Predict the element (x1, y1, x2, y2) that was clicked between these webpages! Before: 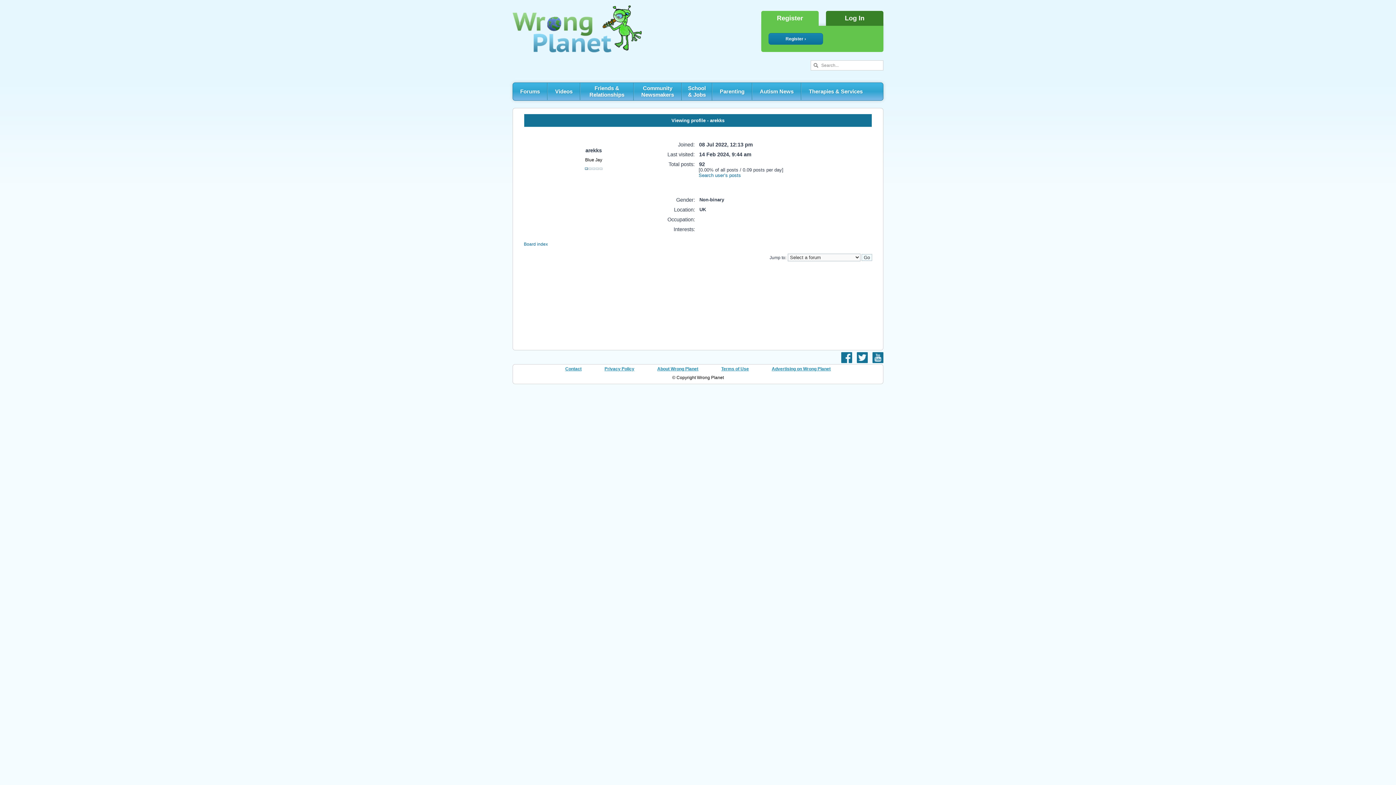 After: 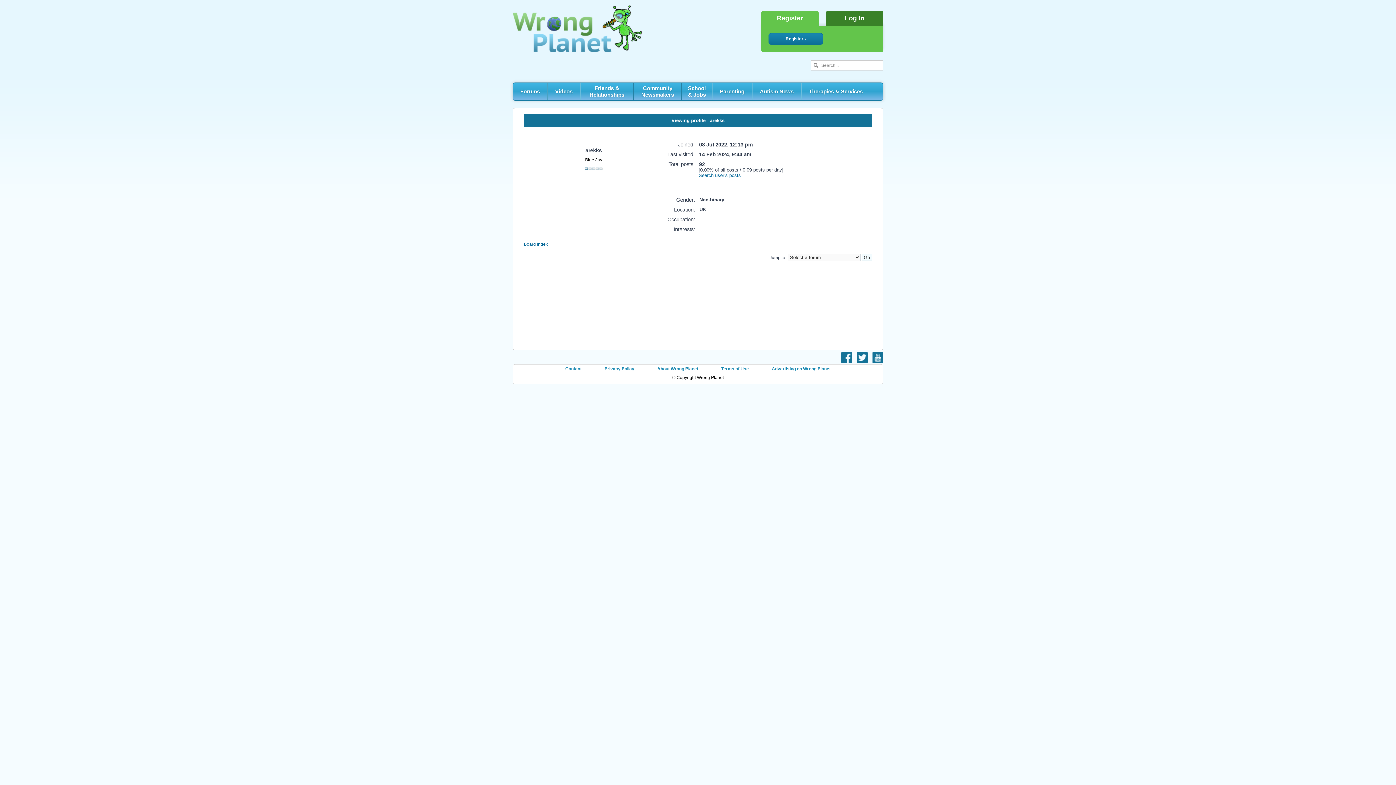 Action: bbox: (857, 359, 868, 364)